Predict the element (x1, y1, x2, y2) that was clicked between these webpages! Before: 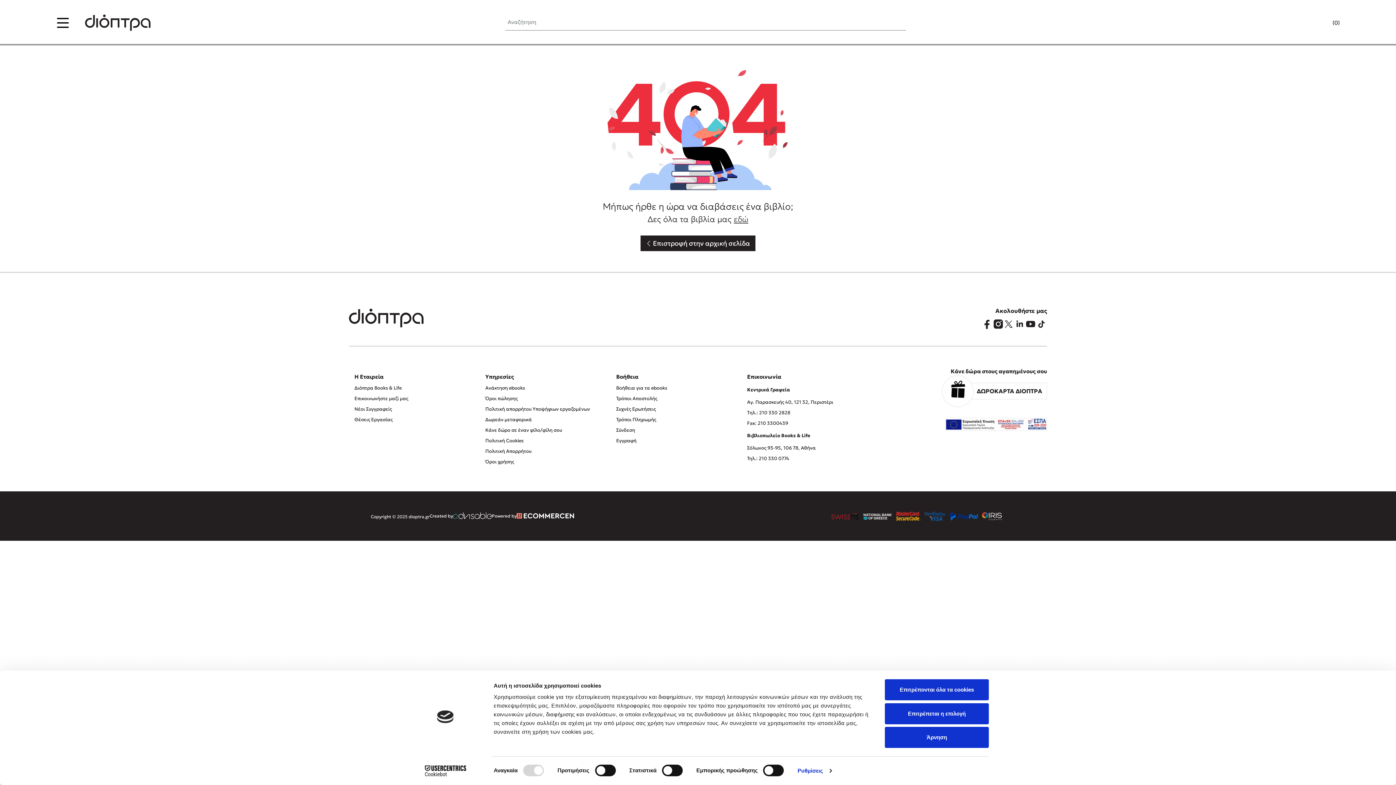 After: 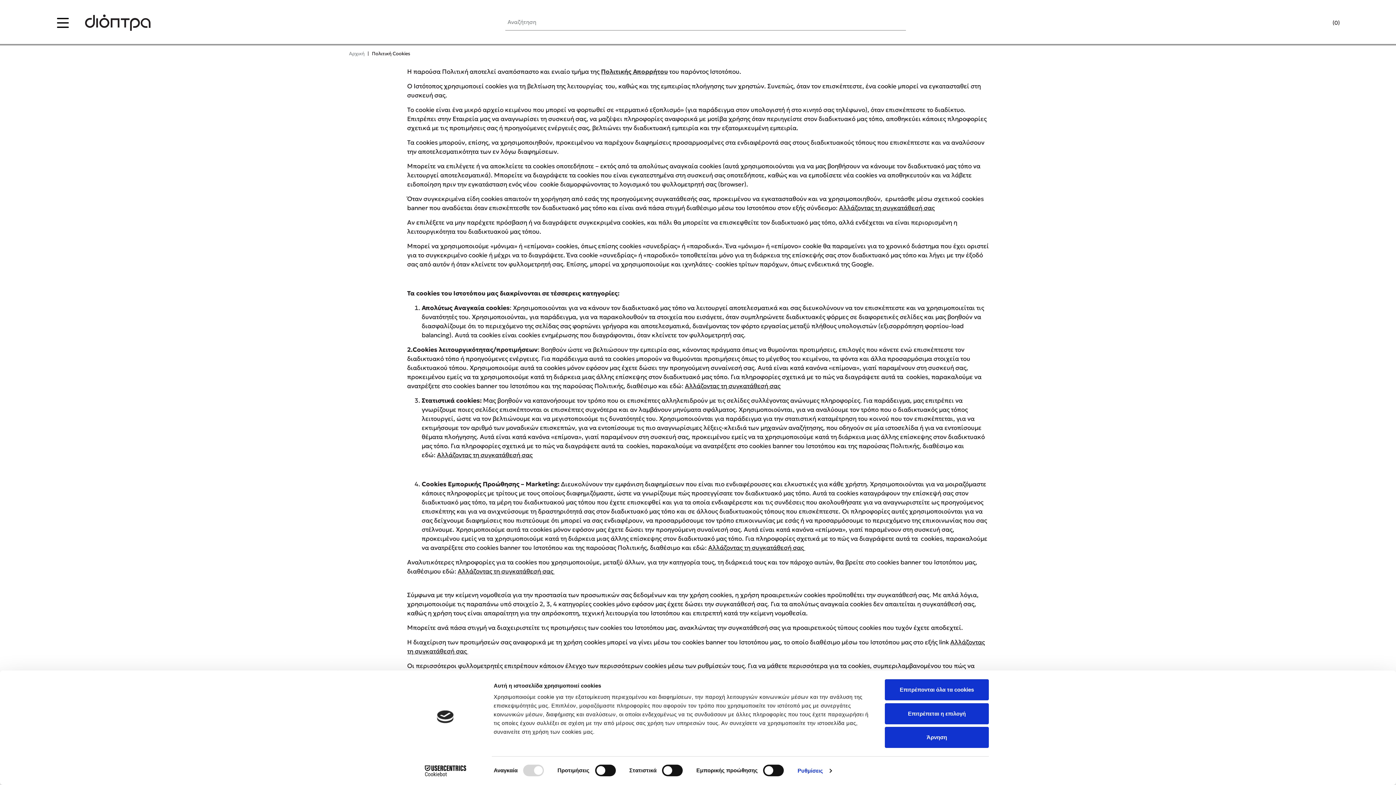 Action: label: Πολιτική Cookies bbox: (485, 435, 605, 446)